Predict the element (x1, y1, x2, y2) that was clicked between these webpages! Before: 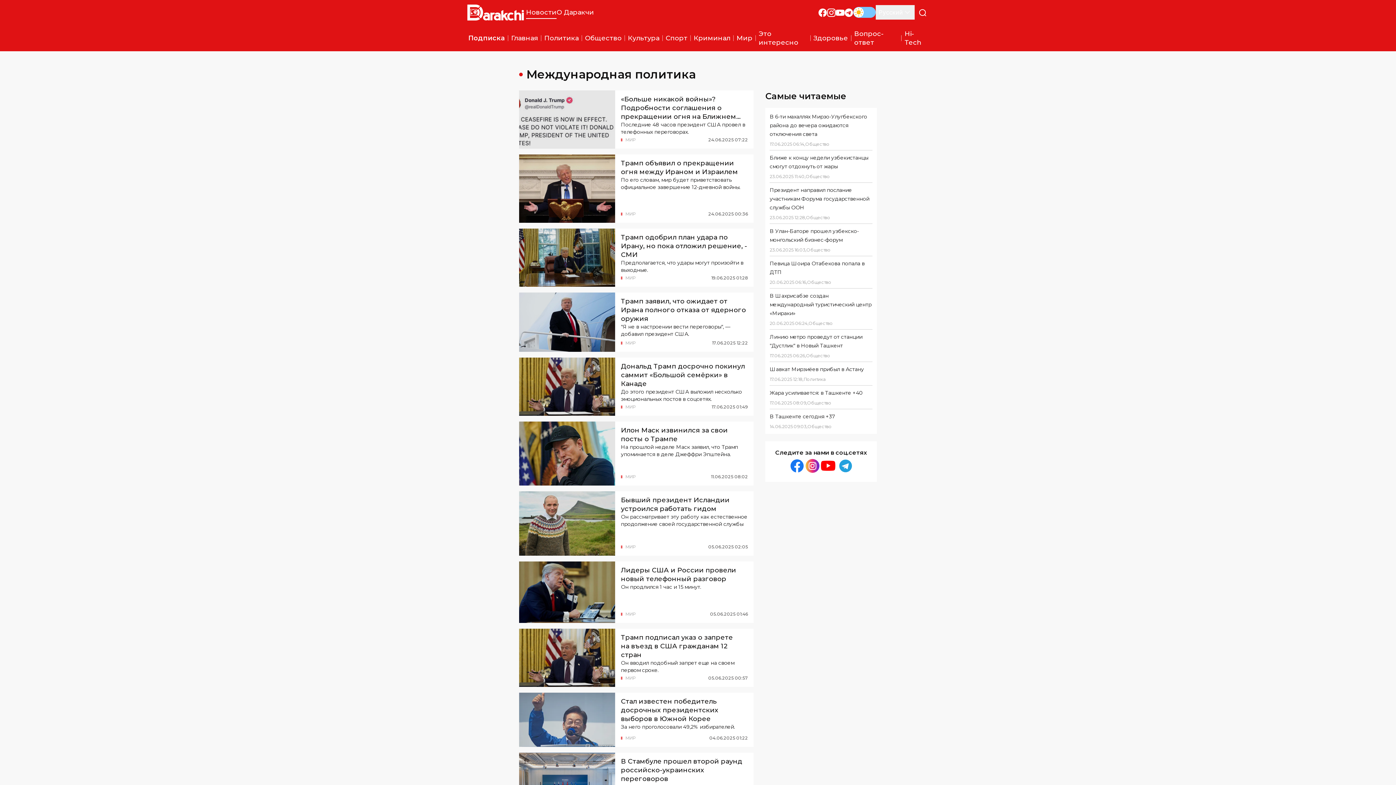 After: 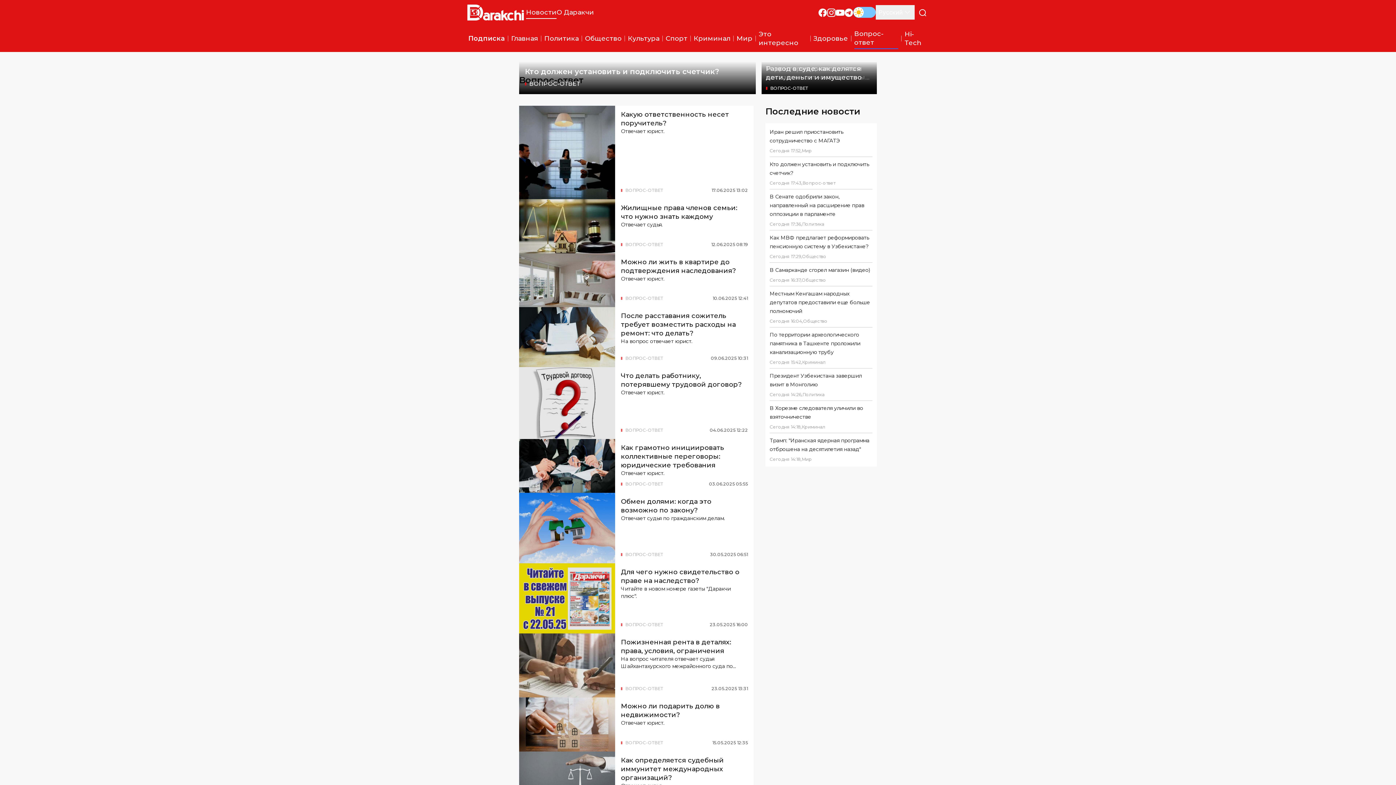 Action: label: Вопрос-ответ bbox: (851, 25, 901, 51)